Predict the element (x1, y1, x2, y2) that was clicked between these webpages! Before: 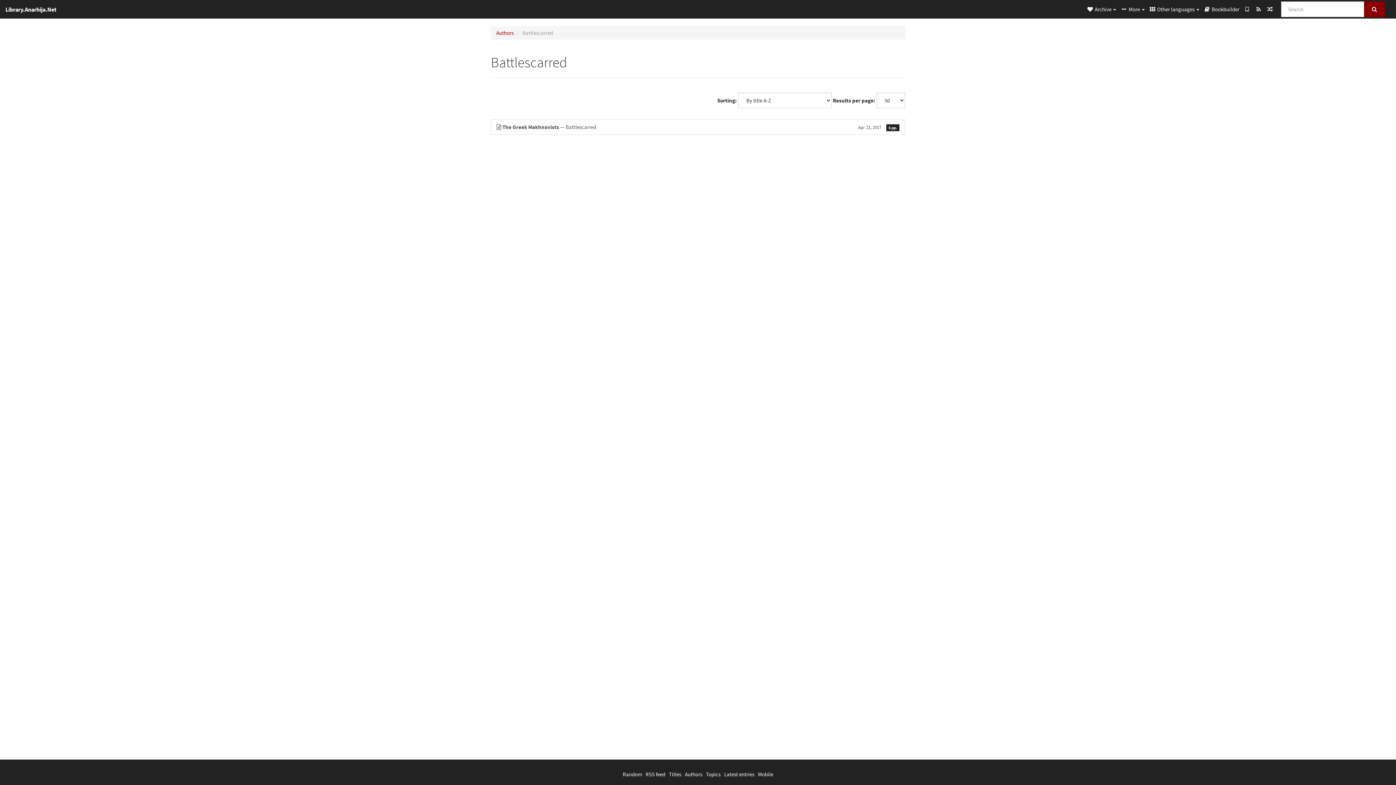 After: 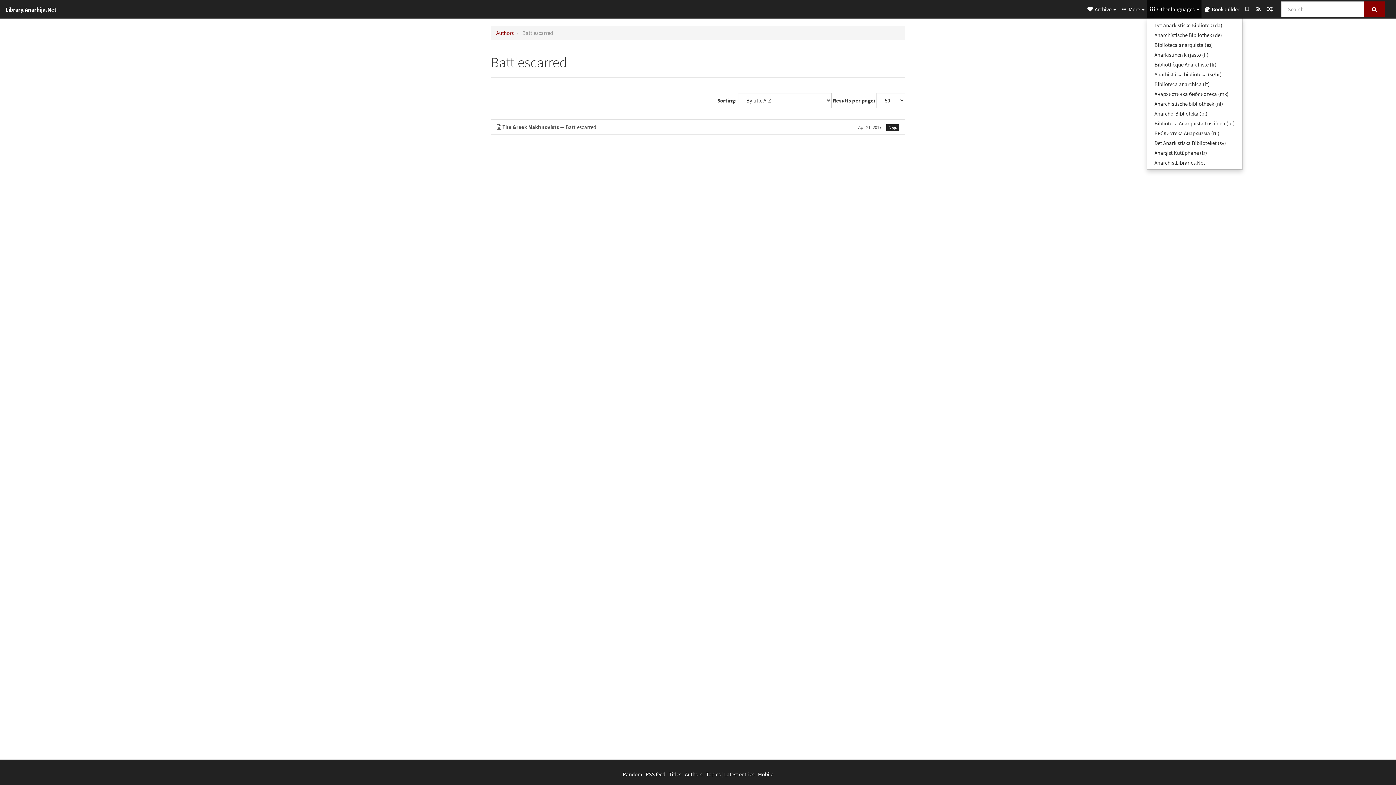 Action: bbox: (1147, 0, 1201, 18) label:  Other languages 